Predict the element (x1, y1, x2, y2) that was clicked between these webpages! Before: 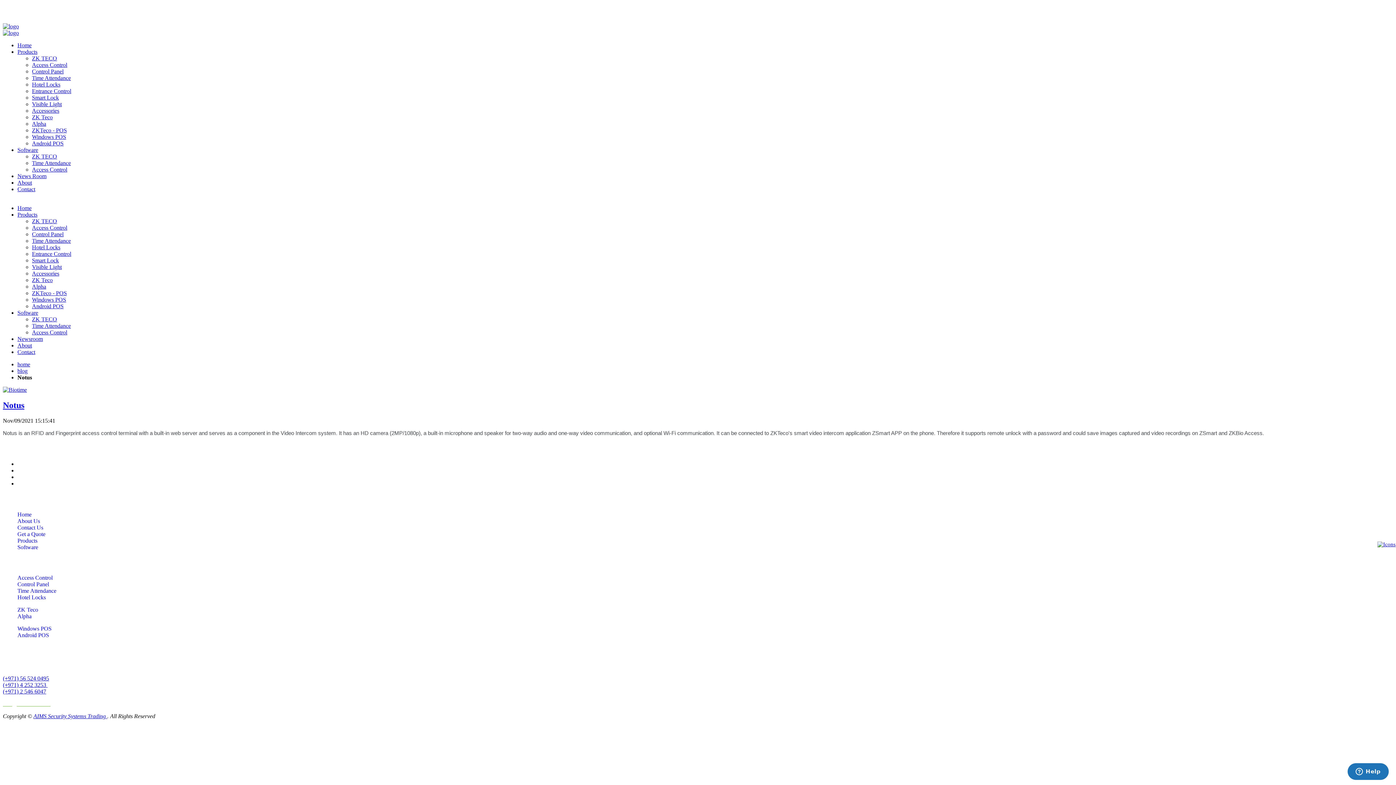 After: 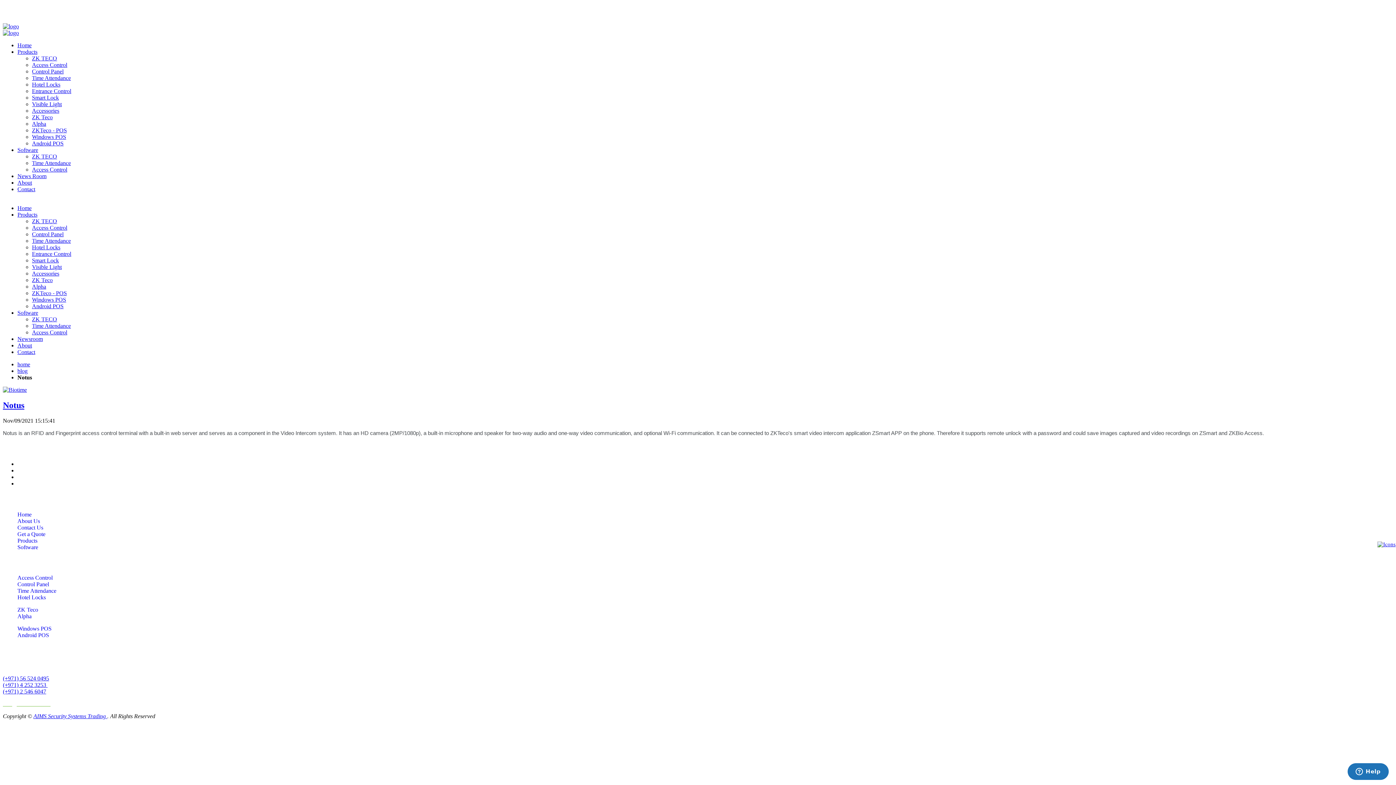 Action: bbox: (17, 309, 38, 316) label: Software